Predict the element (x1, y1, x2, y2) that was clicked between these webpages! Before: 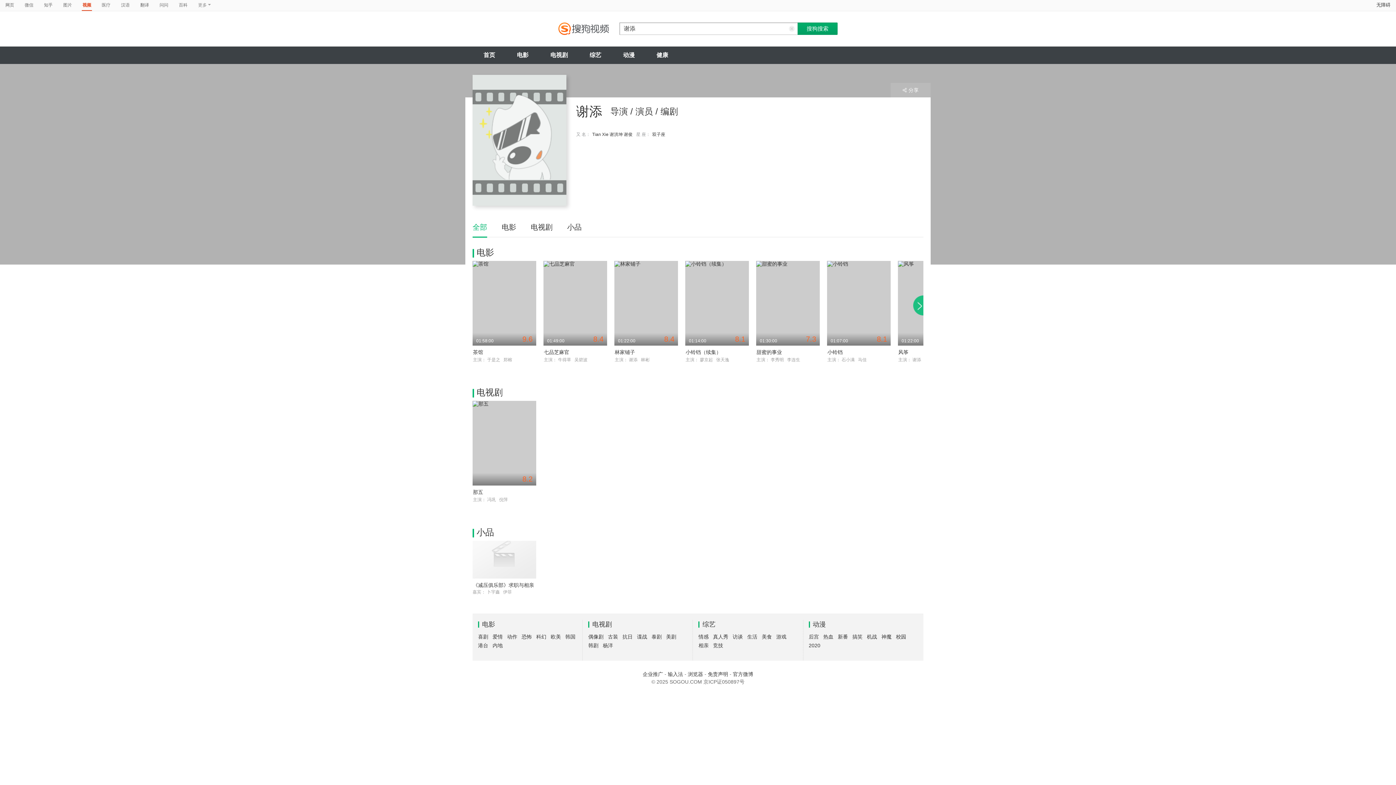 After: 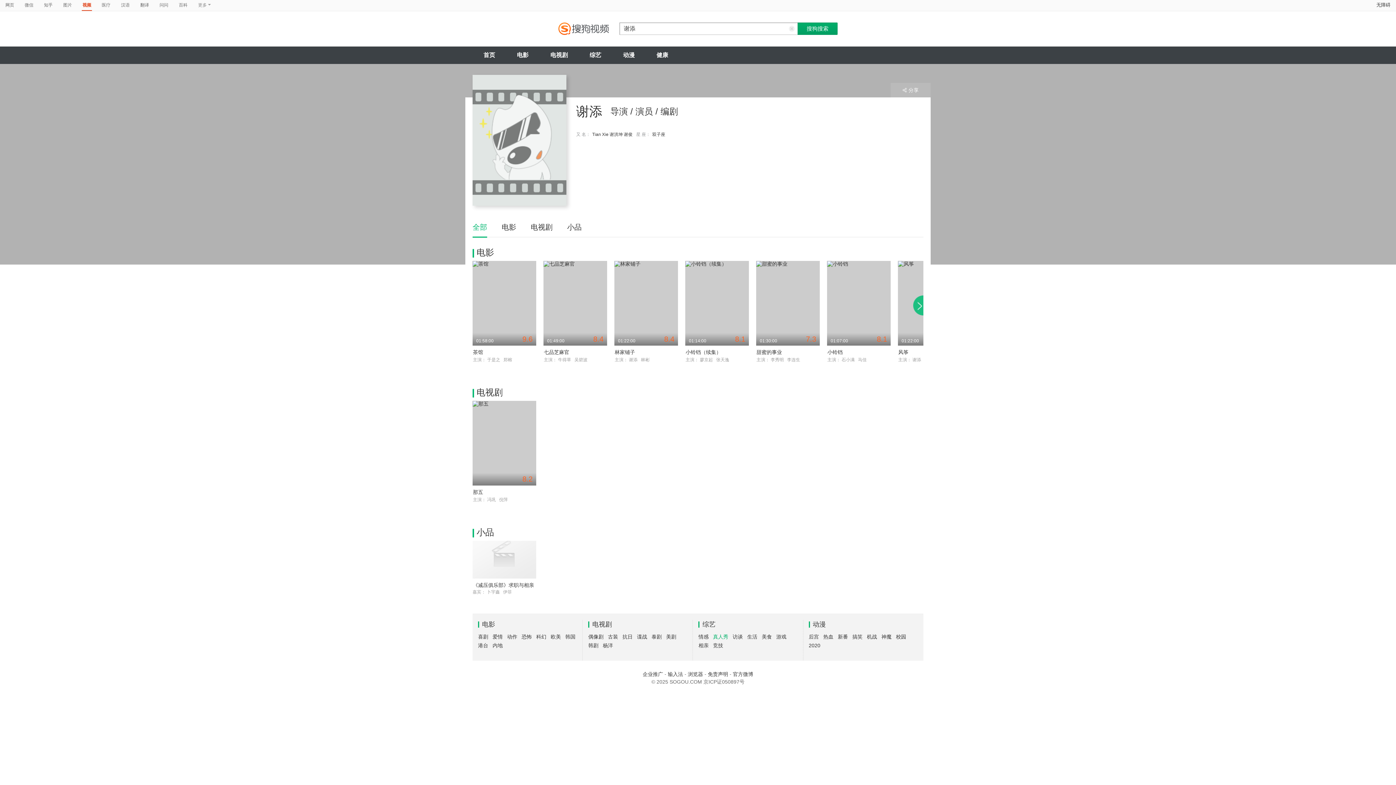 Action: bbox: (713, 634, 728, 640) label: 真人秀